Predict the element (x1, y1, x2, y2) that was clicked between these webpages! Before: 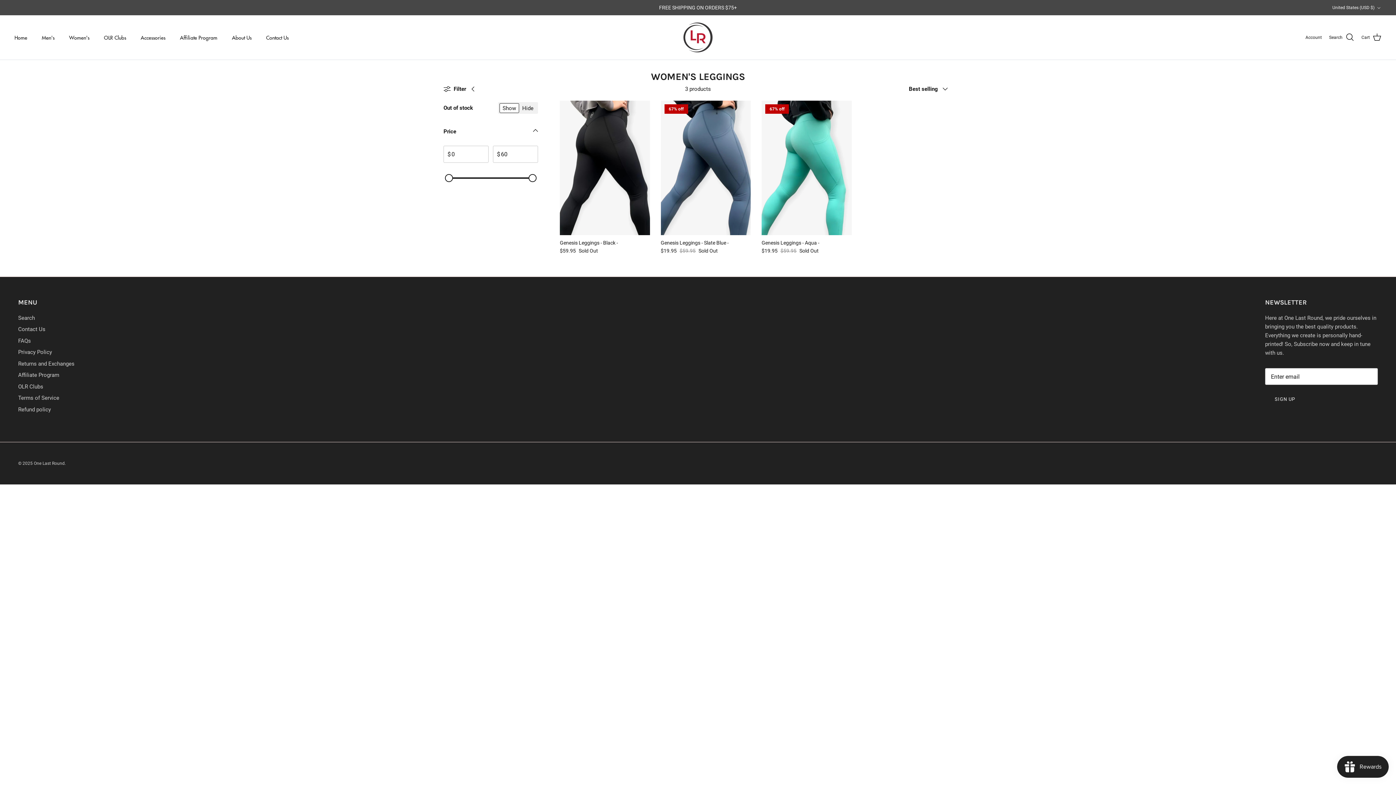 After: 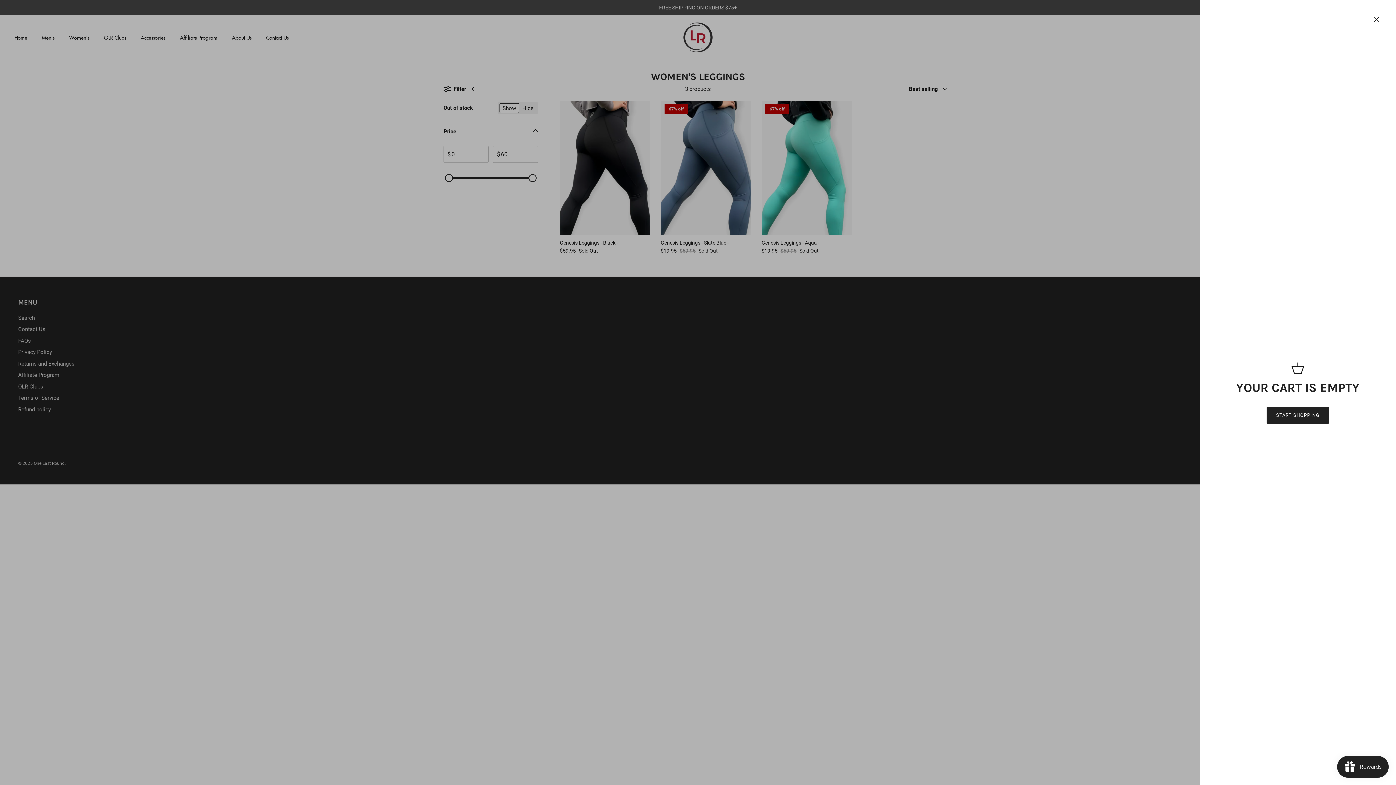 Action: bbox: (1361, 32, 1381, 42) label: Cart